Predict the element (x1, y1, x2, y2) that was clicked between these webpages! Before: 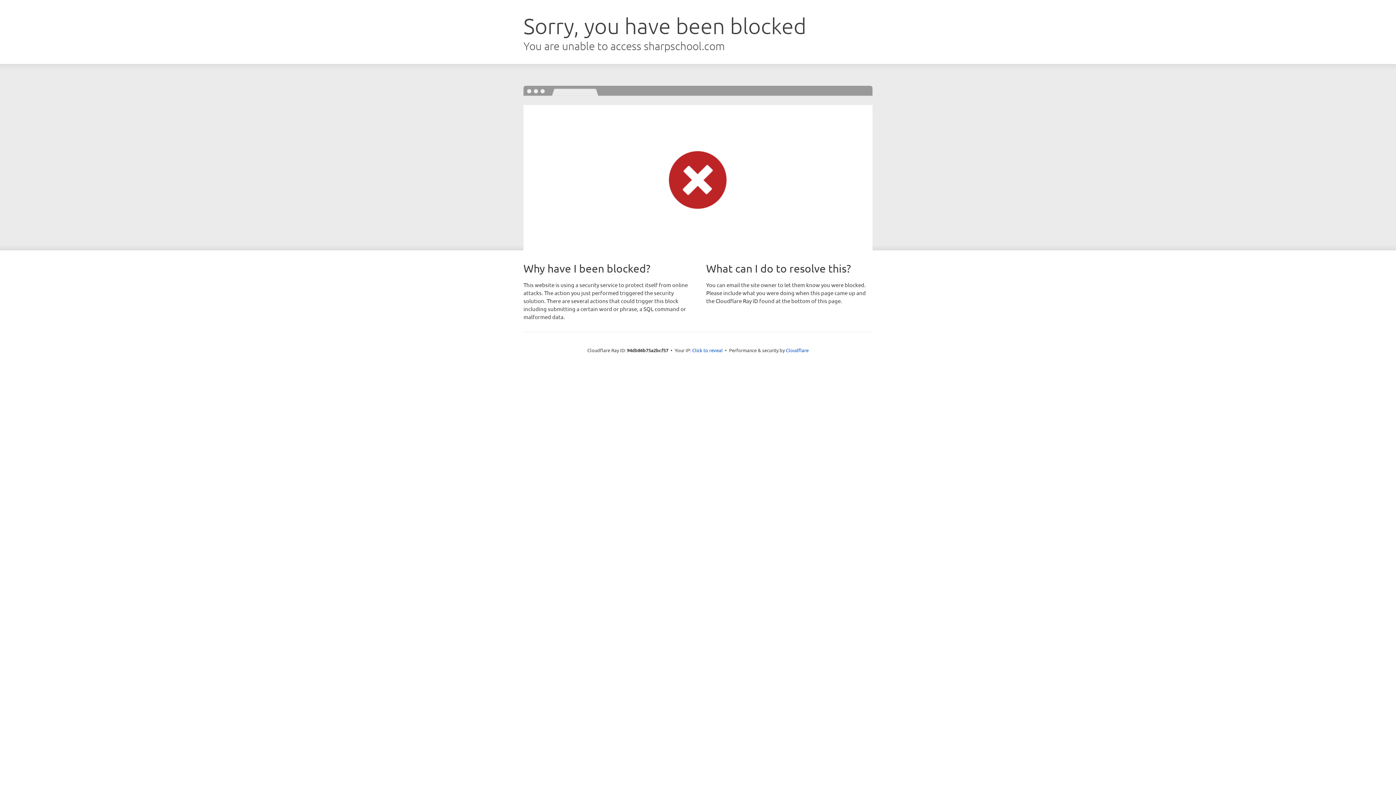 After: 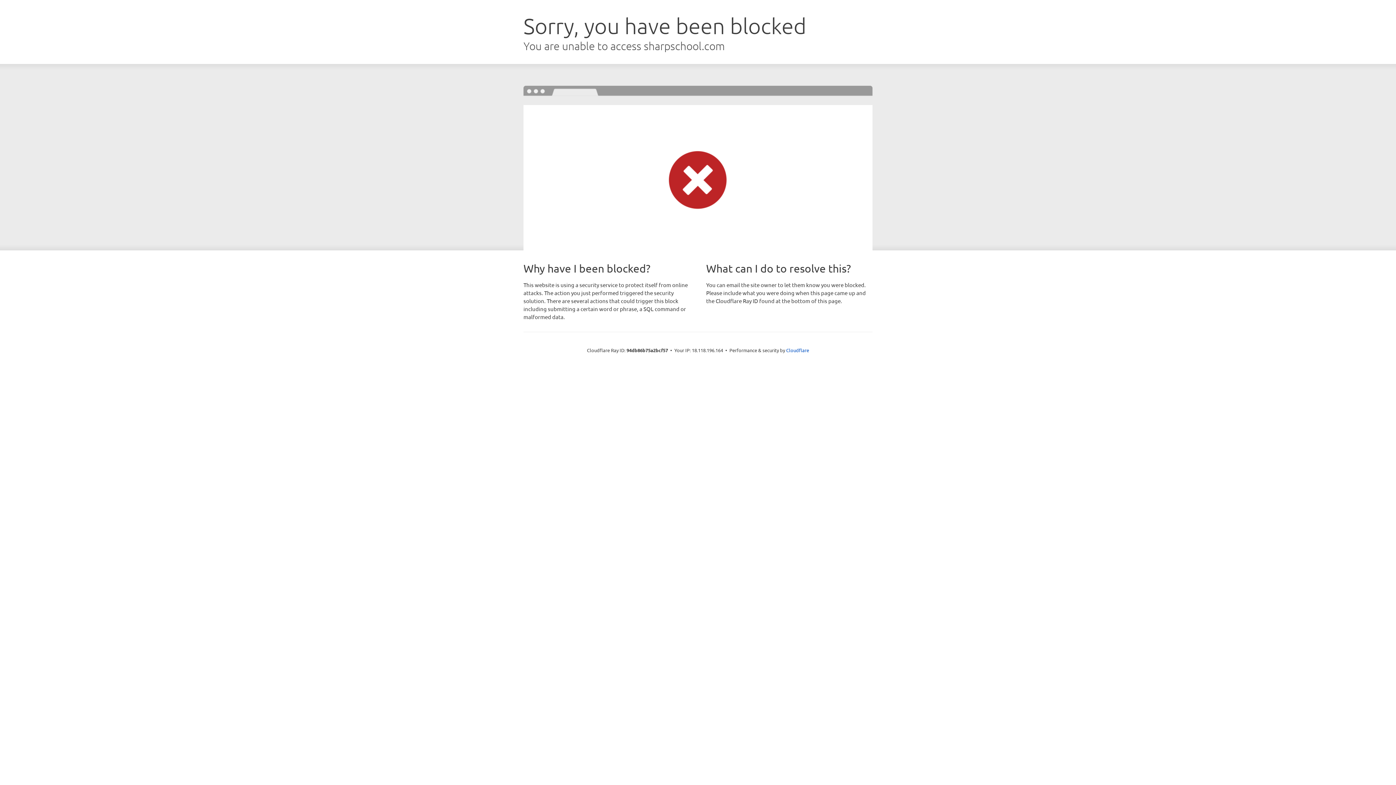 Action: bbox: (692, 346, 722, 353) label: Click to reveal